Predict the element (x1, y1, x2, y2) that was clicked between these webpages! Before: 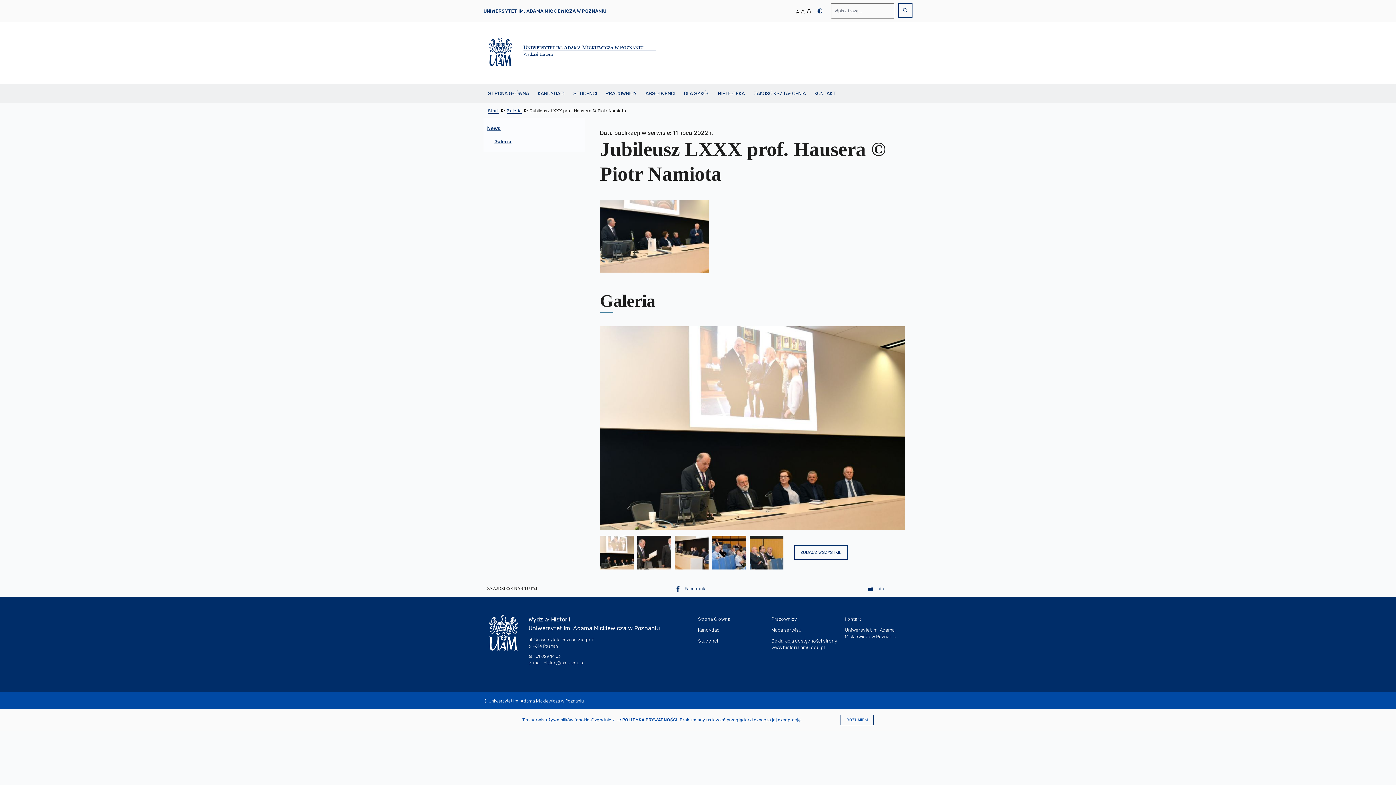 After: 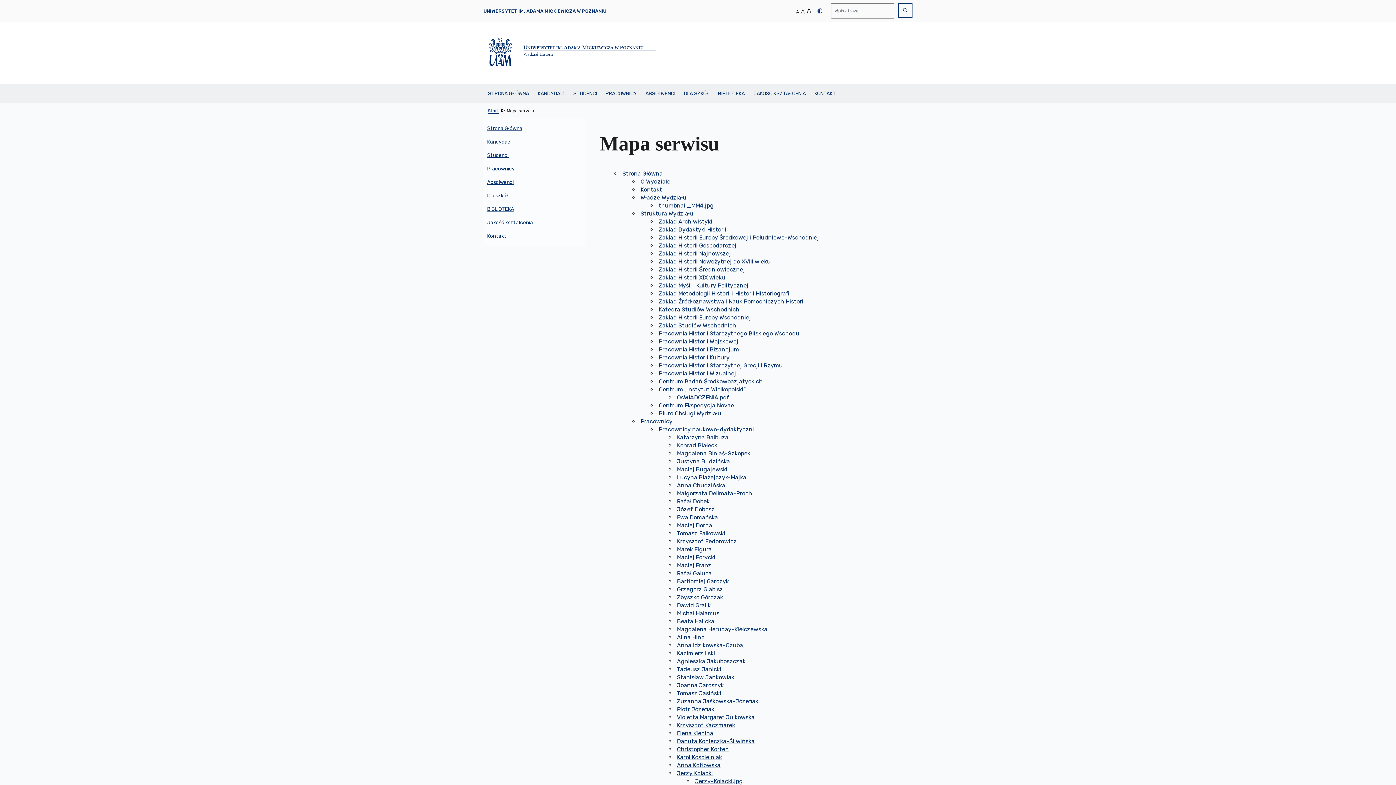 Action: label: Mapa serwisu bbox: (771, 627, 801, 632)